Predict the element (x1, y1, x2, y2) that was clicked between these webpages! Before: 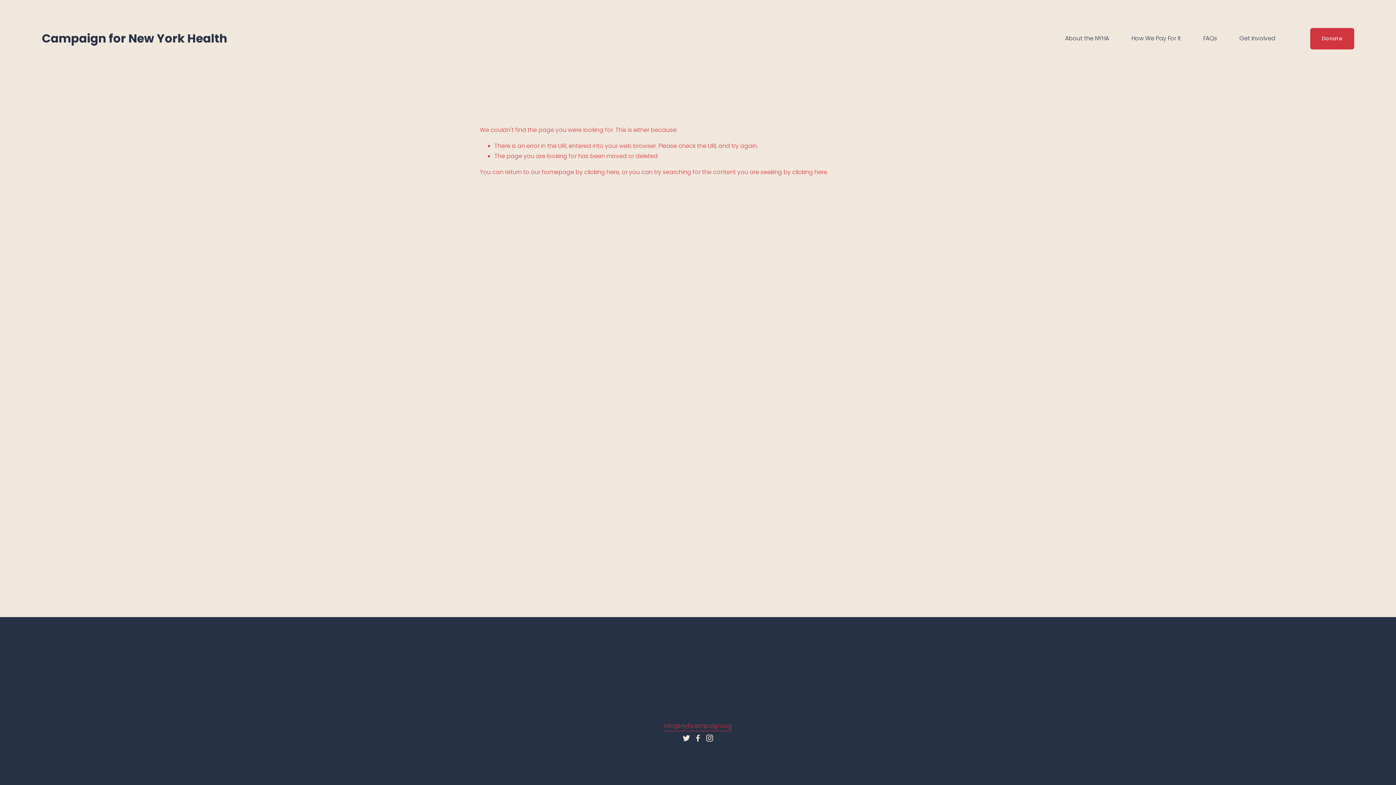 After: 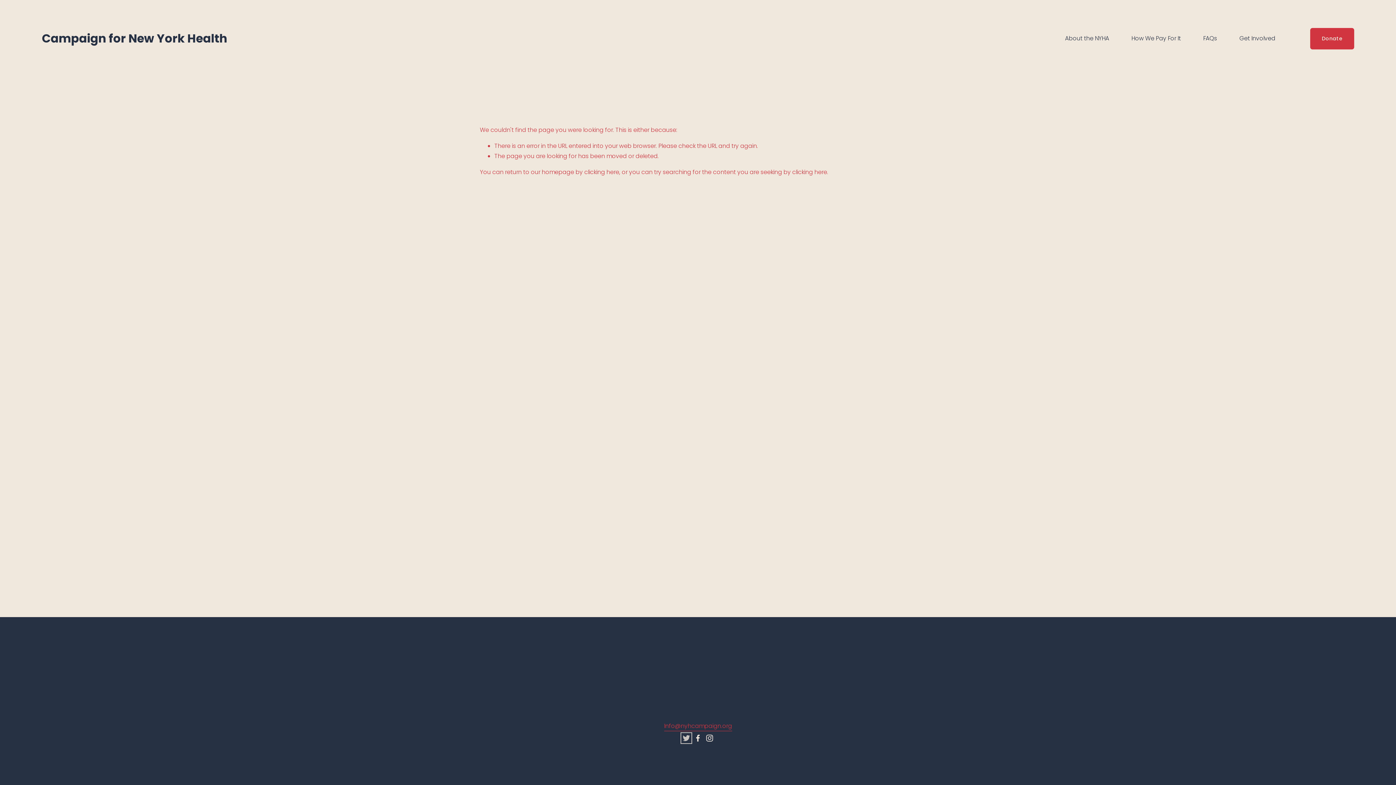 Action: bbox: (682, 734, 690, 742) label: Twitter